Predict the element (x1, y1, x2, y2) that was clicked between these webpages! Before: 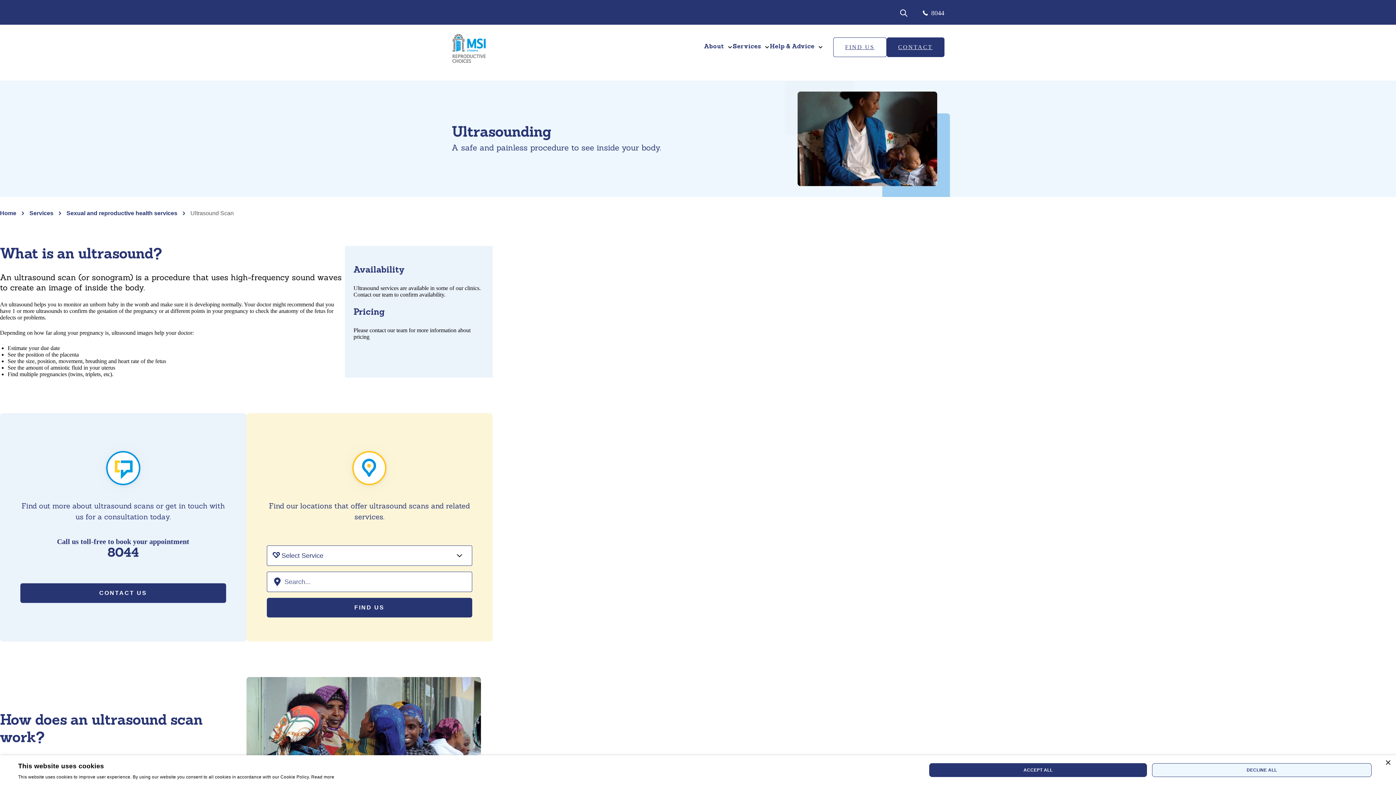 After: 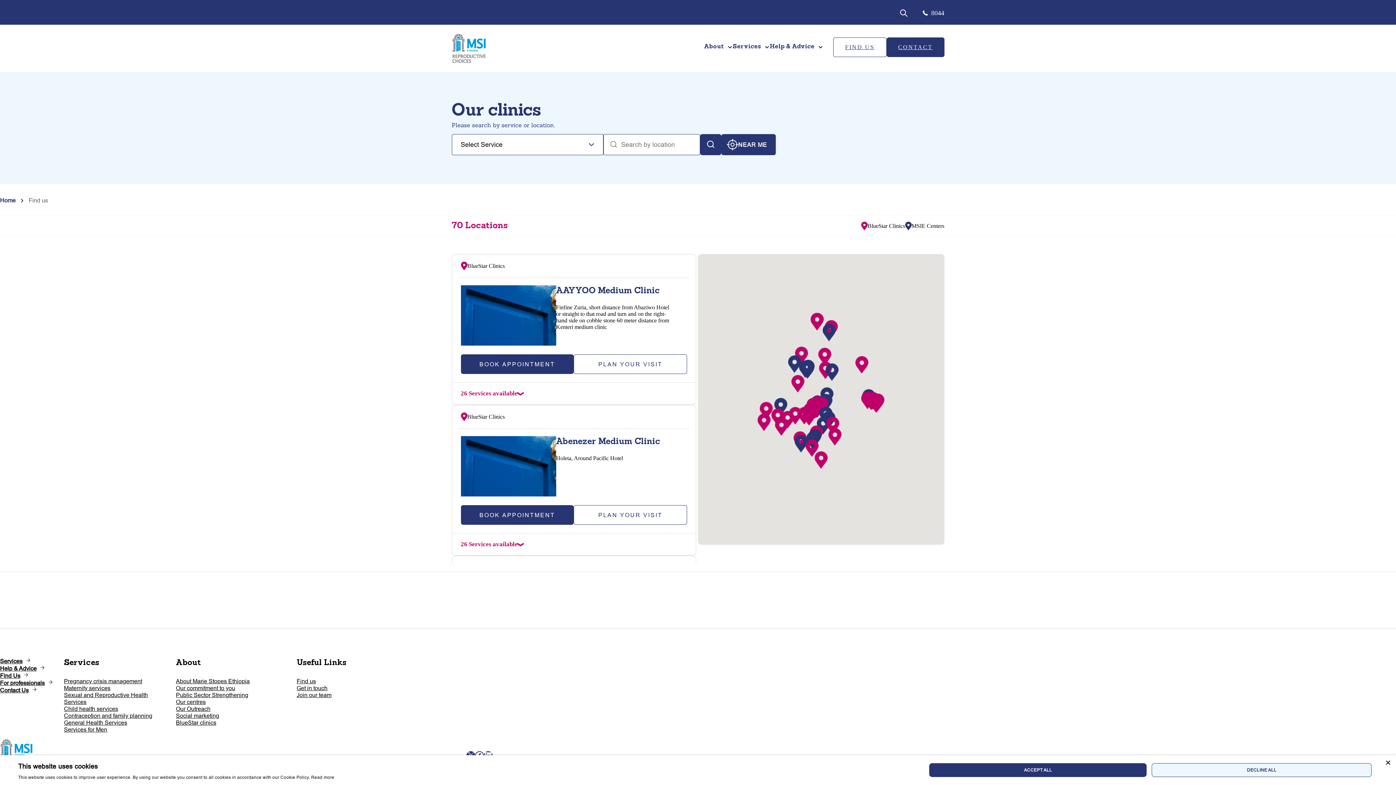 Action: bbox: (266, 598, 472, 617) label: FIND US